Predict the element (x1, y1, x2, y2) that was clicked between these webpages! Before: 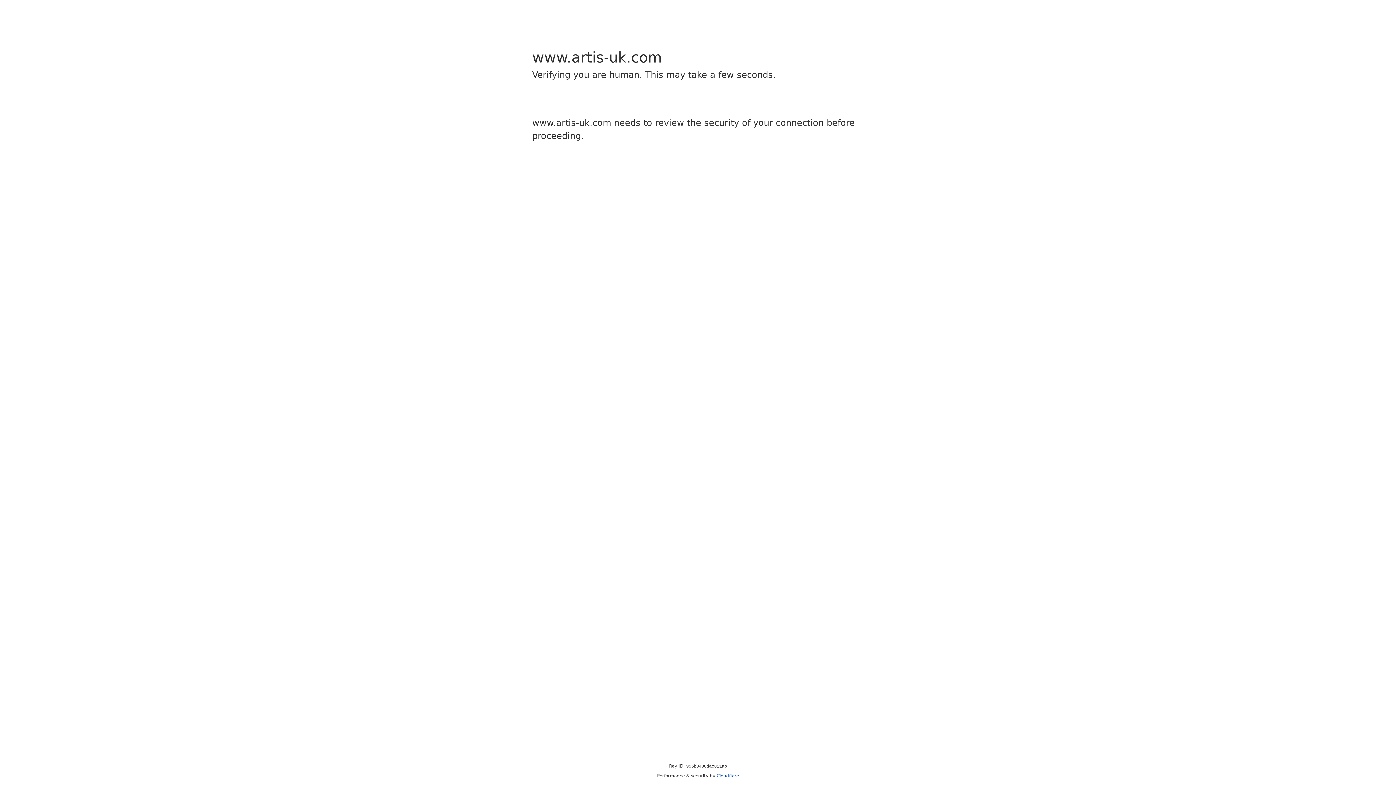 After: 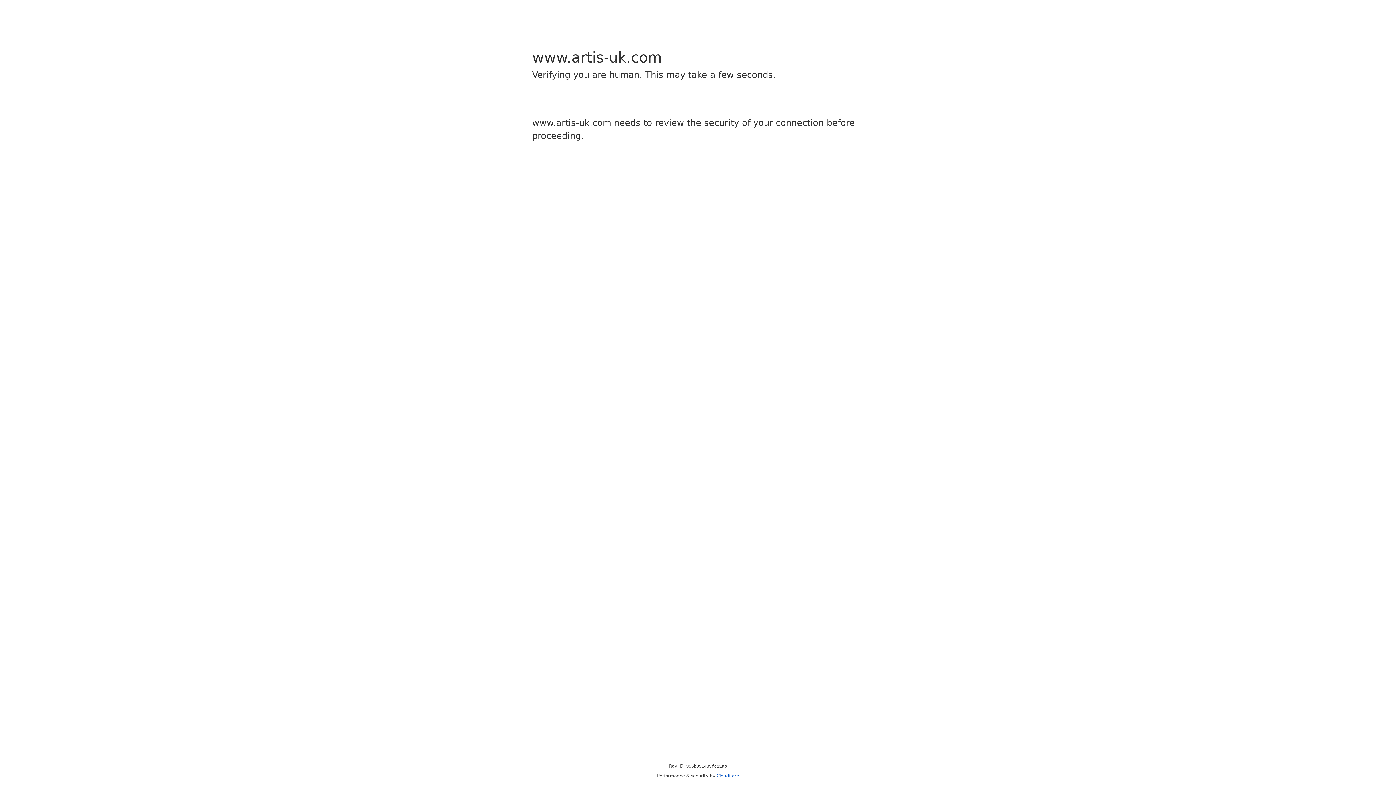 Action: label: Cloudflare bbox: (716, 773, 739, 778)